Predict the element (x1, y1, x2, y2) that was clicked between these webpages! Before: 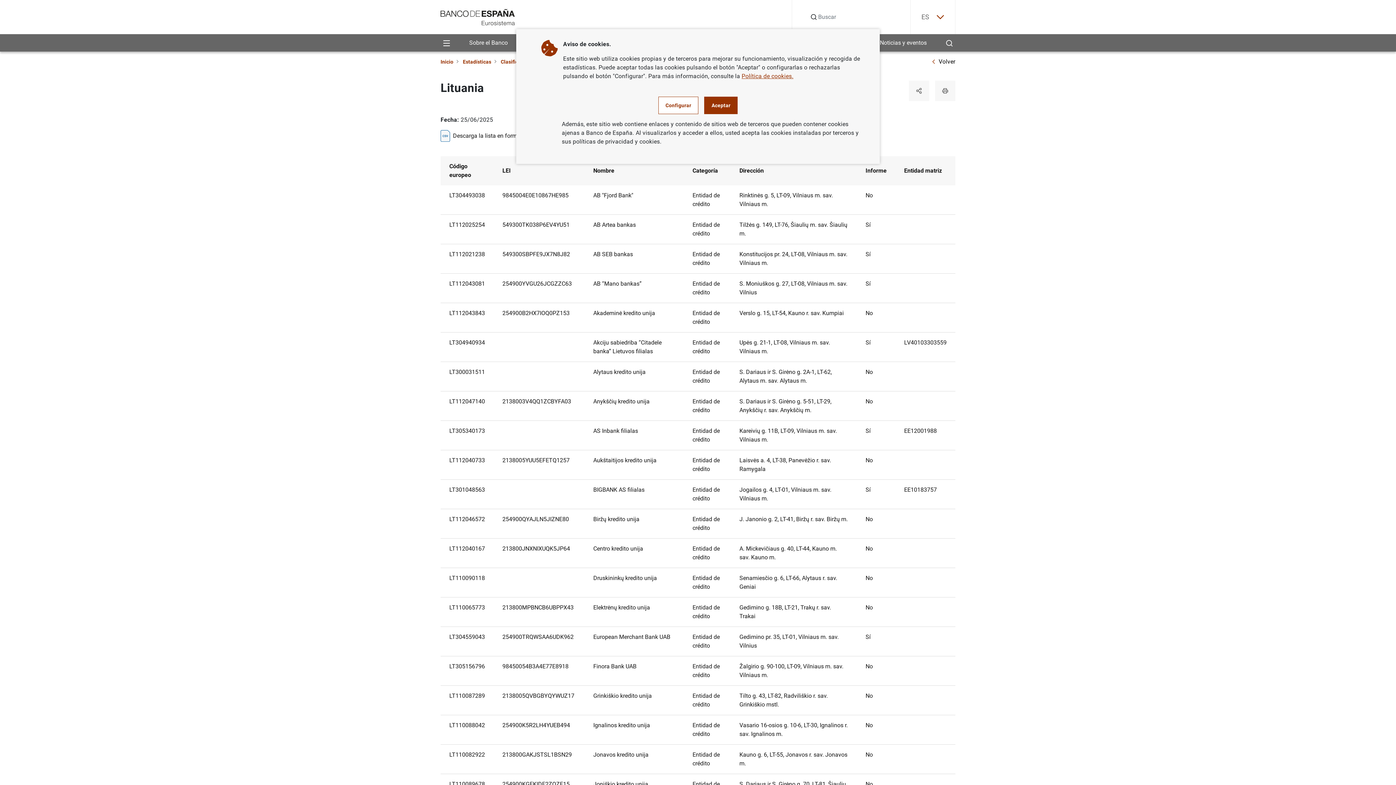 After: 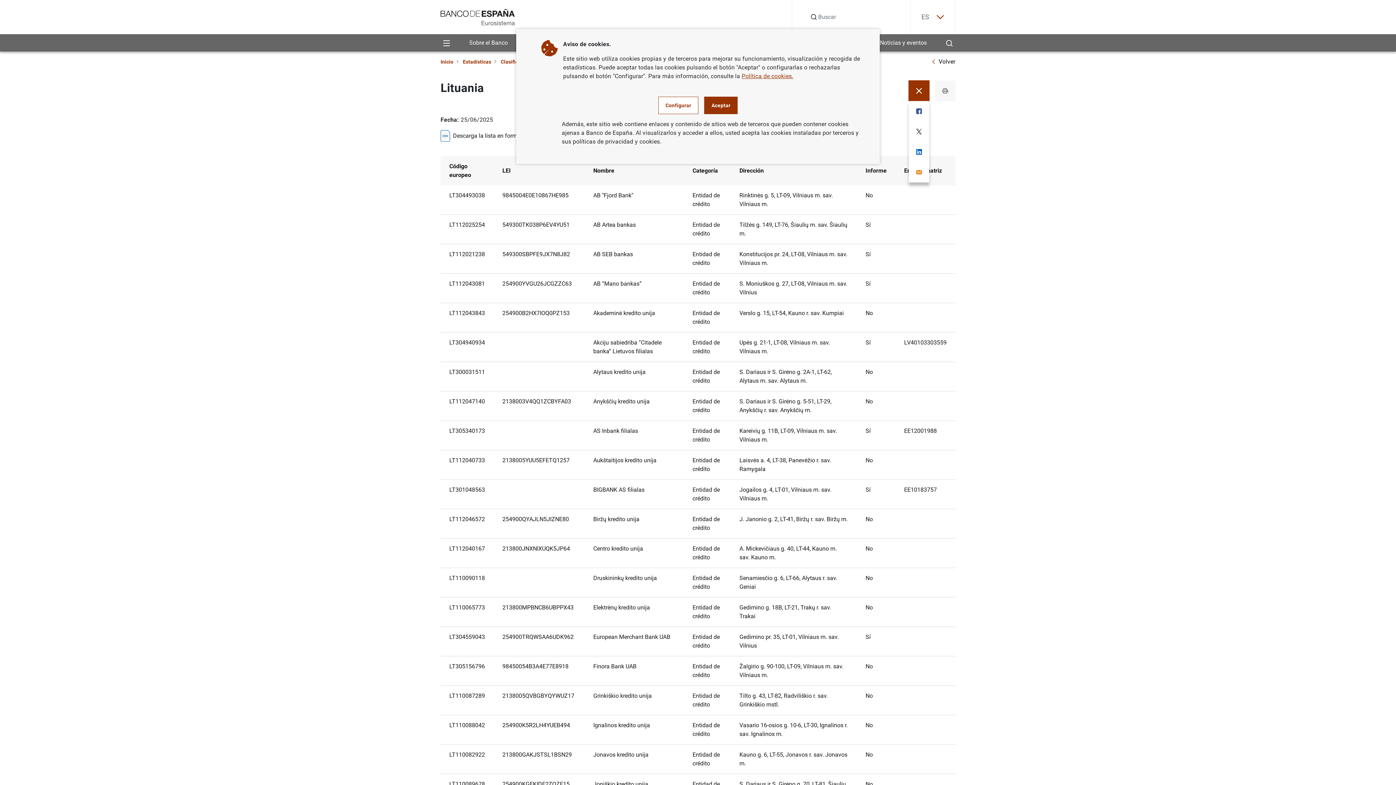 Action: bbox: (909, 80, 929, 101) label: Compartir